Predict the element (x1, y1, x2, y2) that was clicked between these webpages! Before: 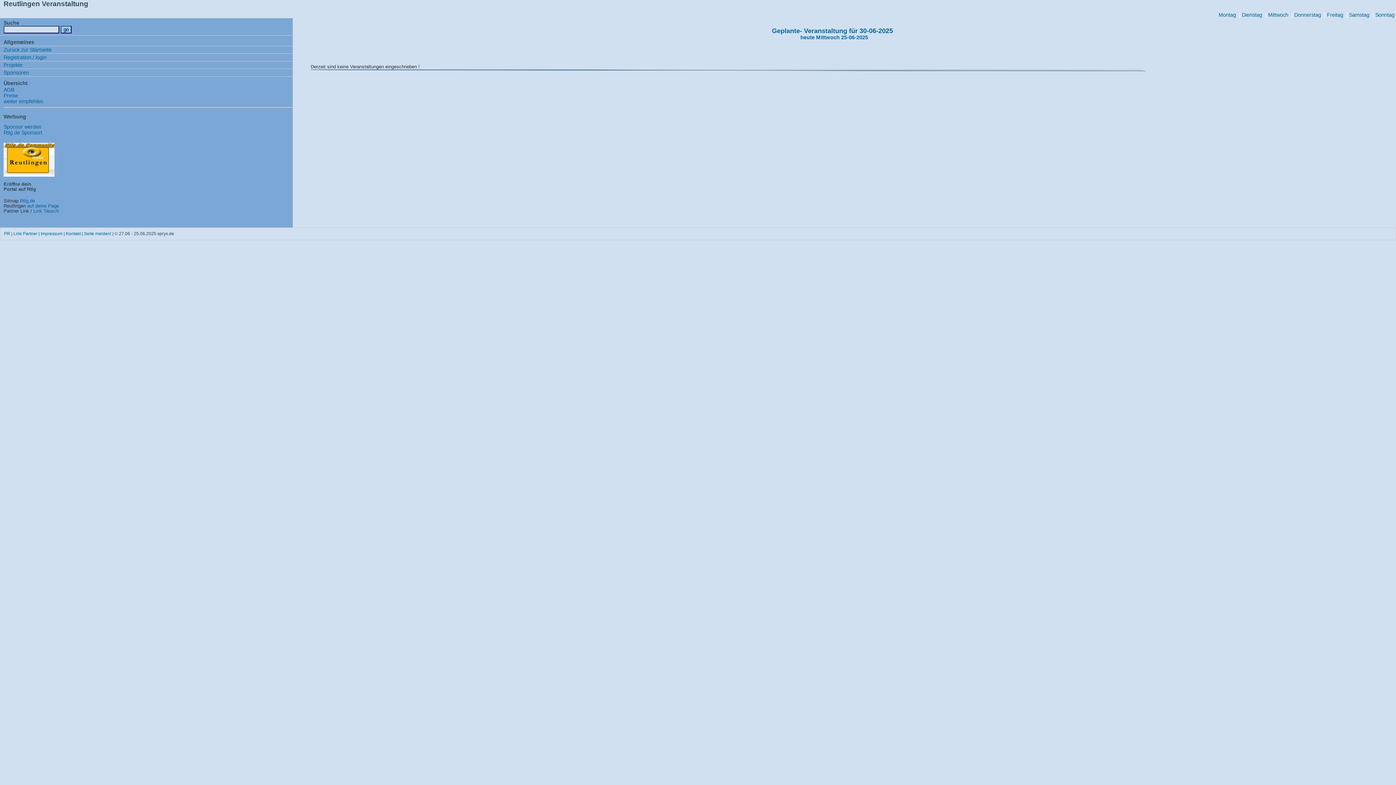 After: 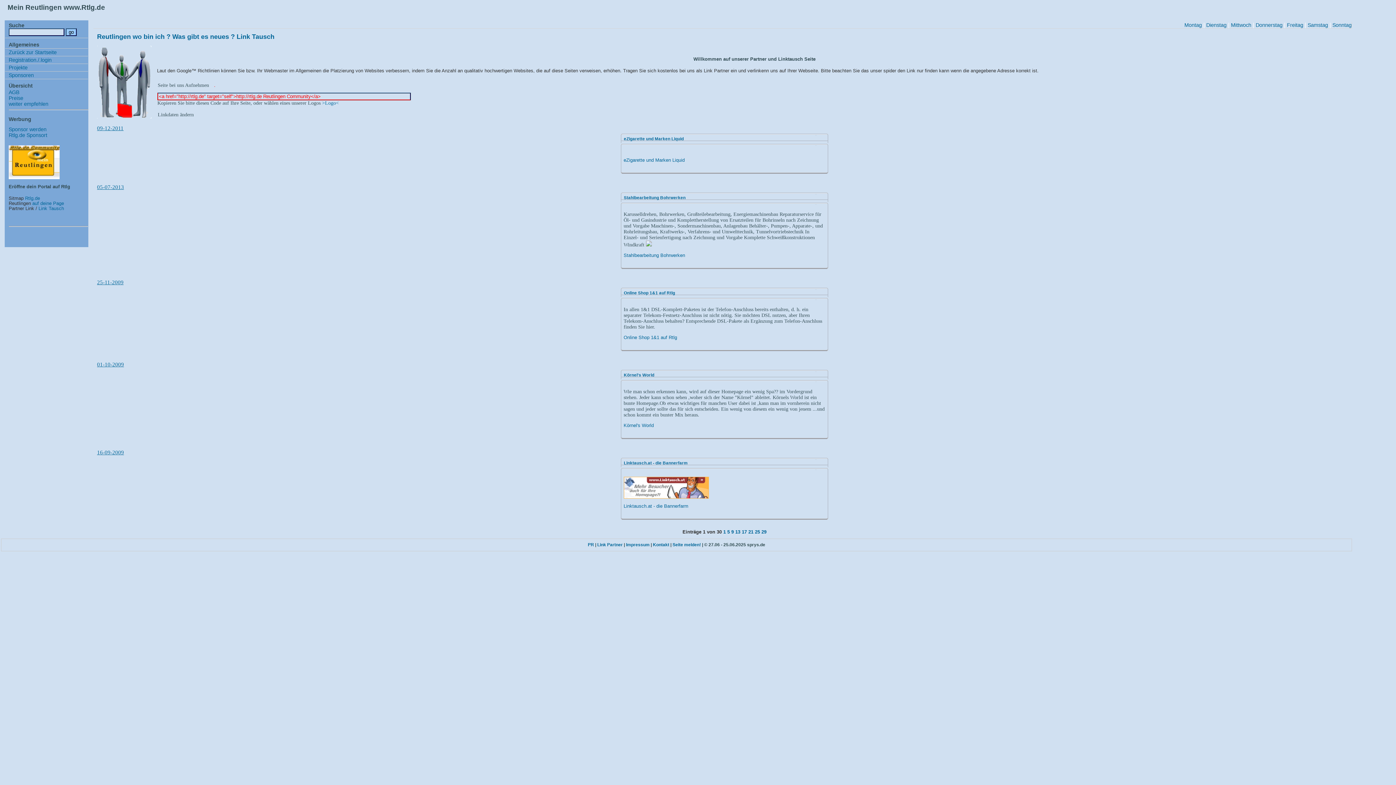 Action: label: Link Tausch bbox: (33, 208, 58, 213)